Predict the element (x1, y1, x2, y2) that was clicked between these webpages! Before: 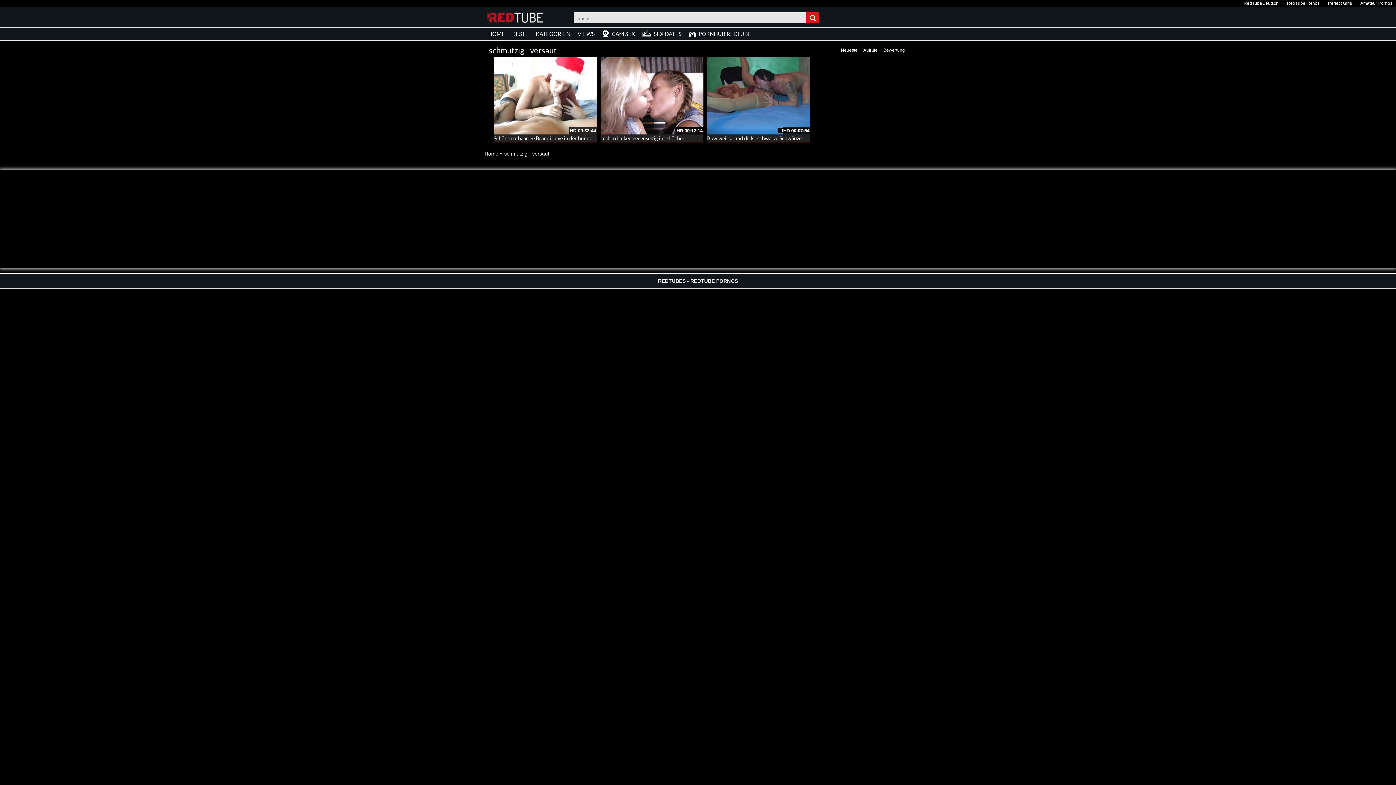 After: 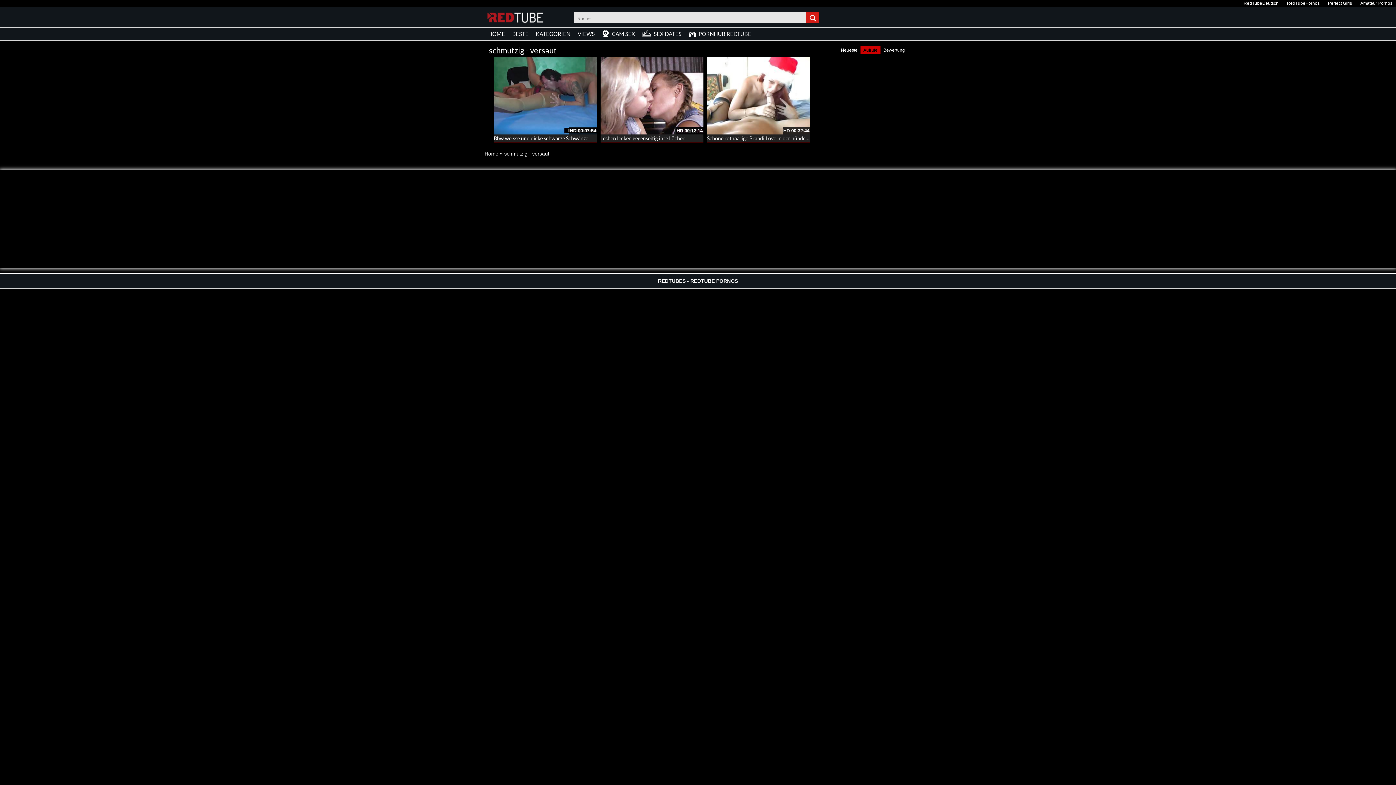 Action: label: Aufrufe bbox: (860, 46, 880, 54)